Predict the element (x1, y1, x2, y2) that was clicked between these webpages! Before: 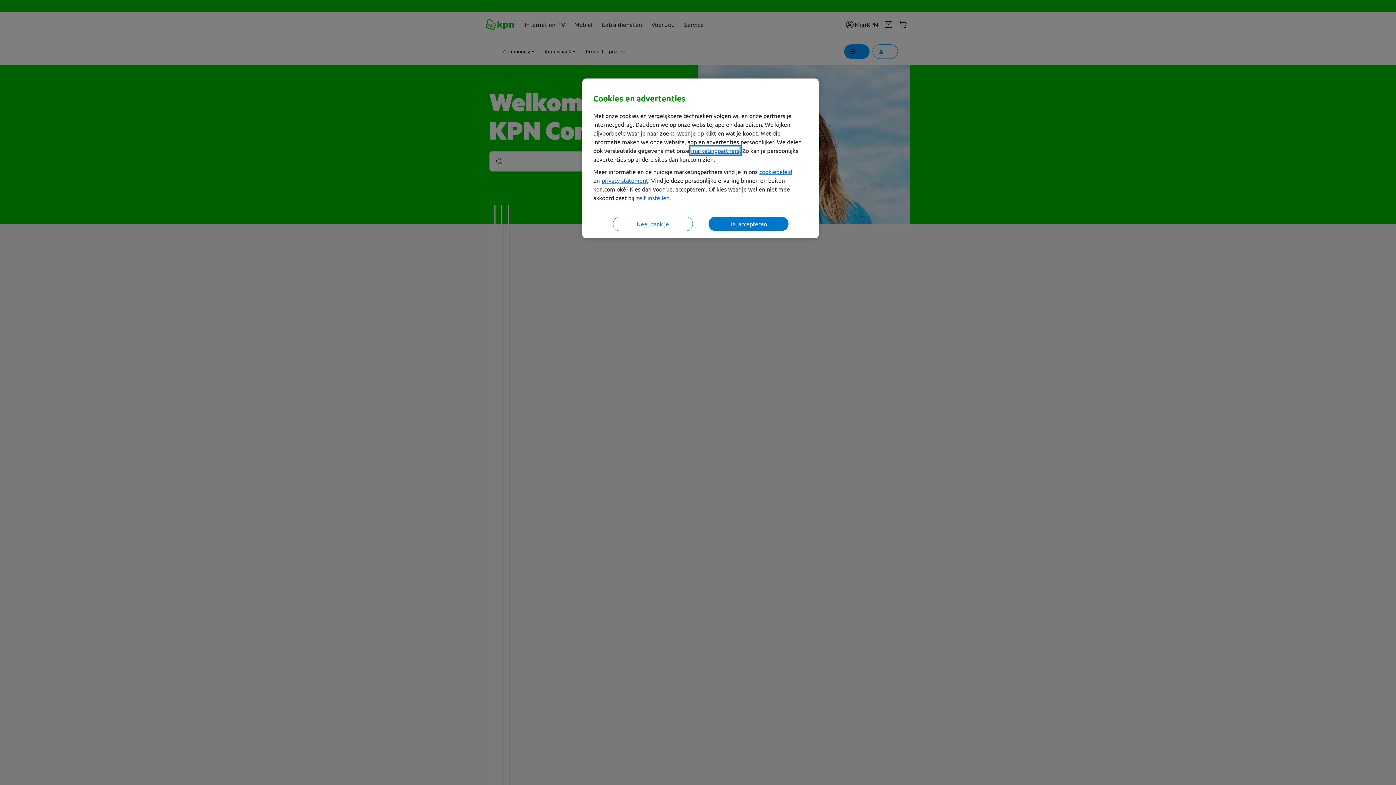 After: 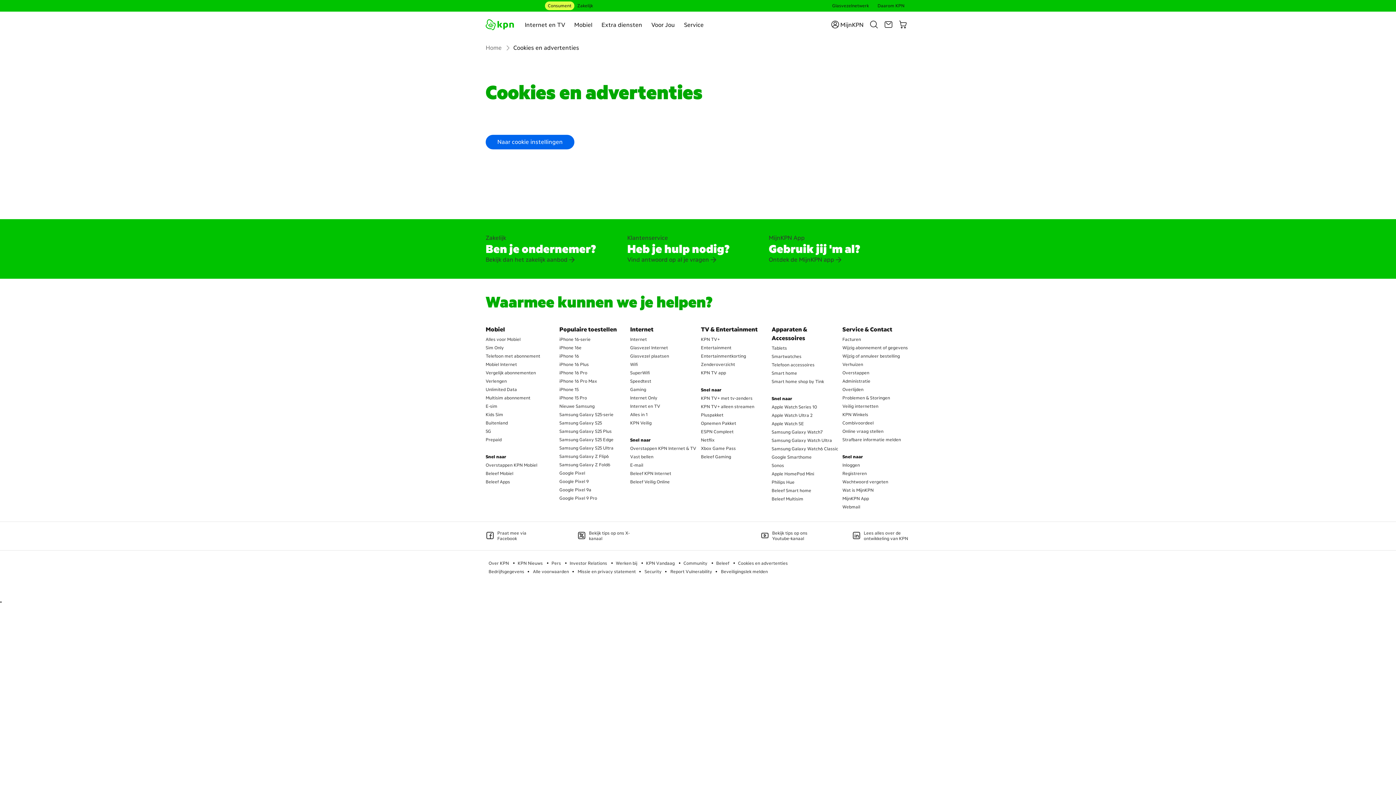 Action: label: cookiebeleid bbox: (759, 168, 792, 175)